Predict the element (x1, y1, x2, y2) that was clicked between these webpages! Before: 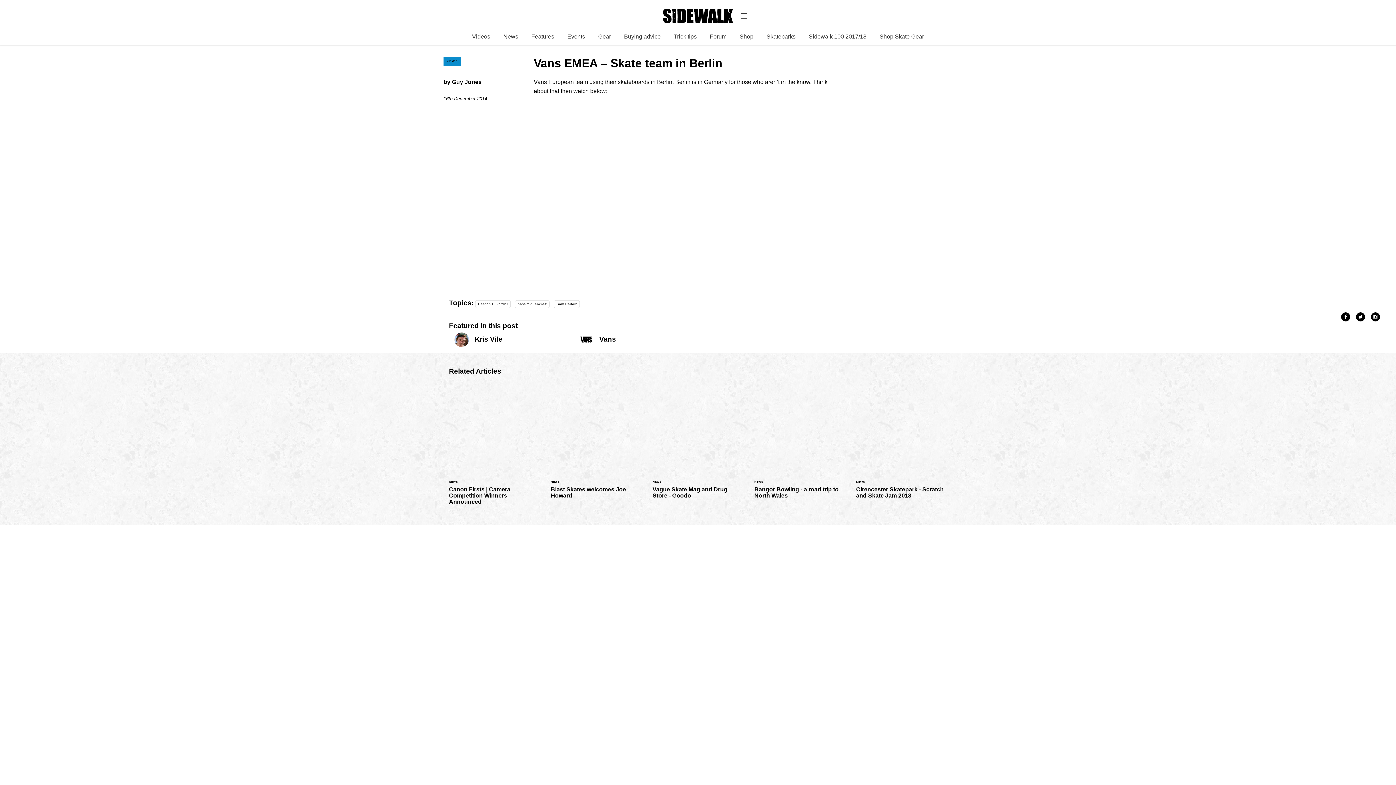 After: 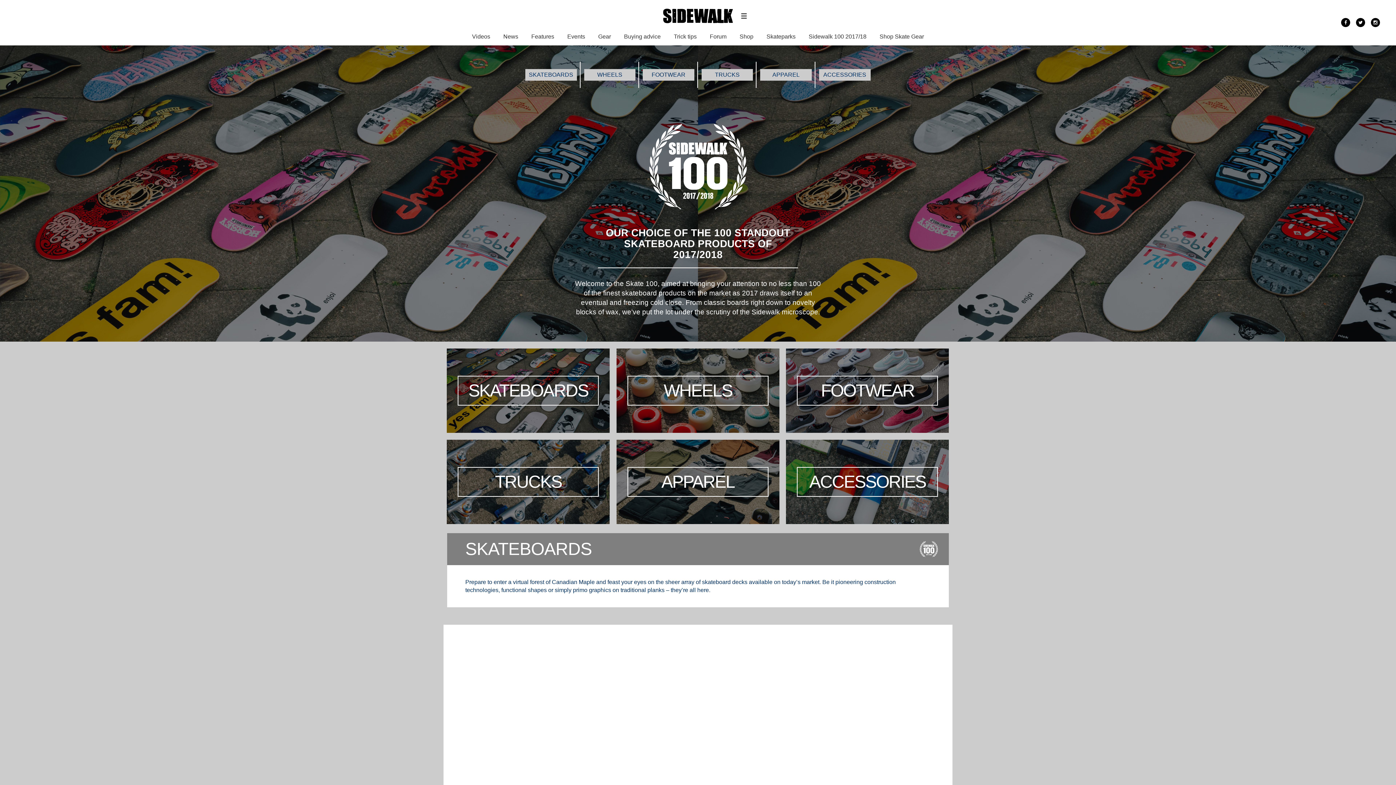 Action: bbox: (808, 33, 866, 39) label: Sidewalk 100 2017/18